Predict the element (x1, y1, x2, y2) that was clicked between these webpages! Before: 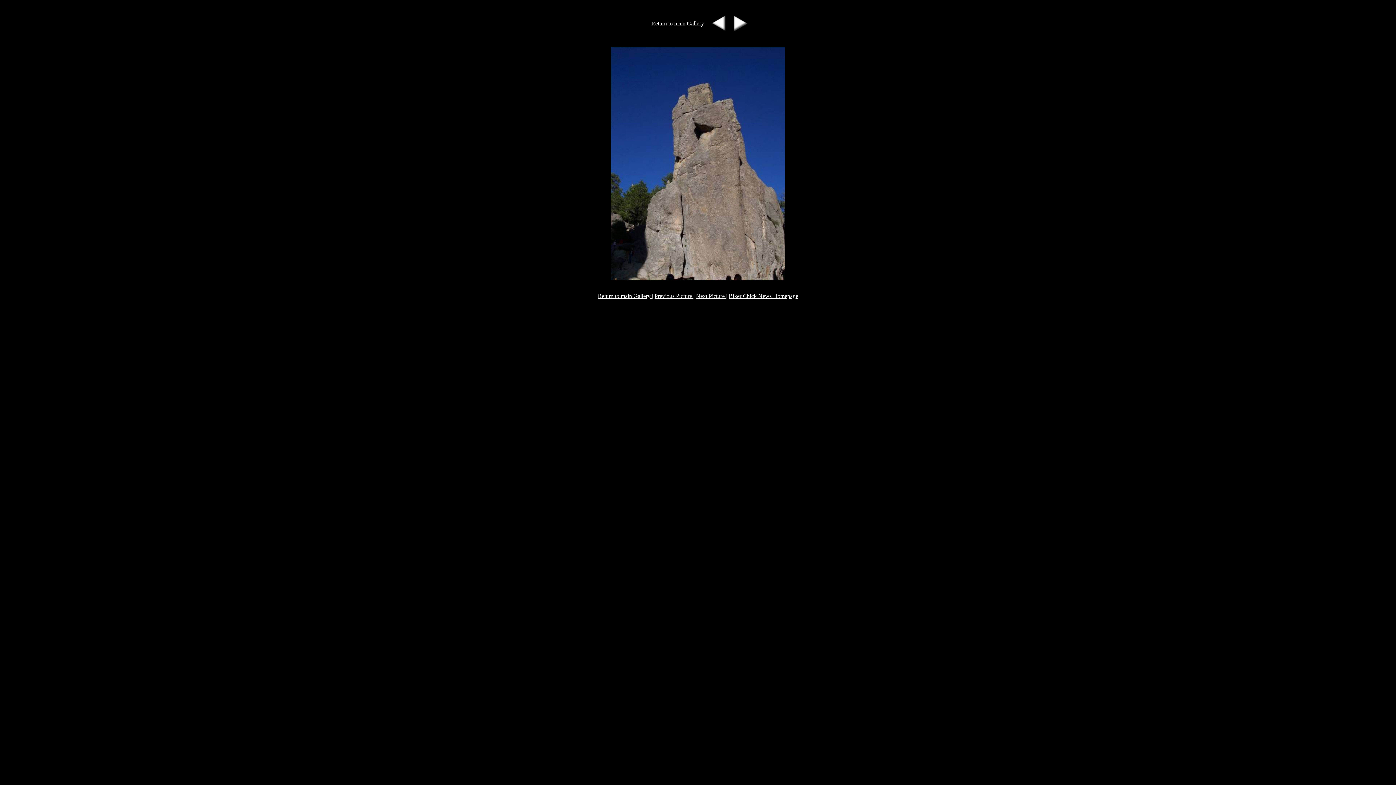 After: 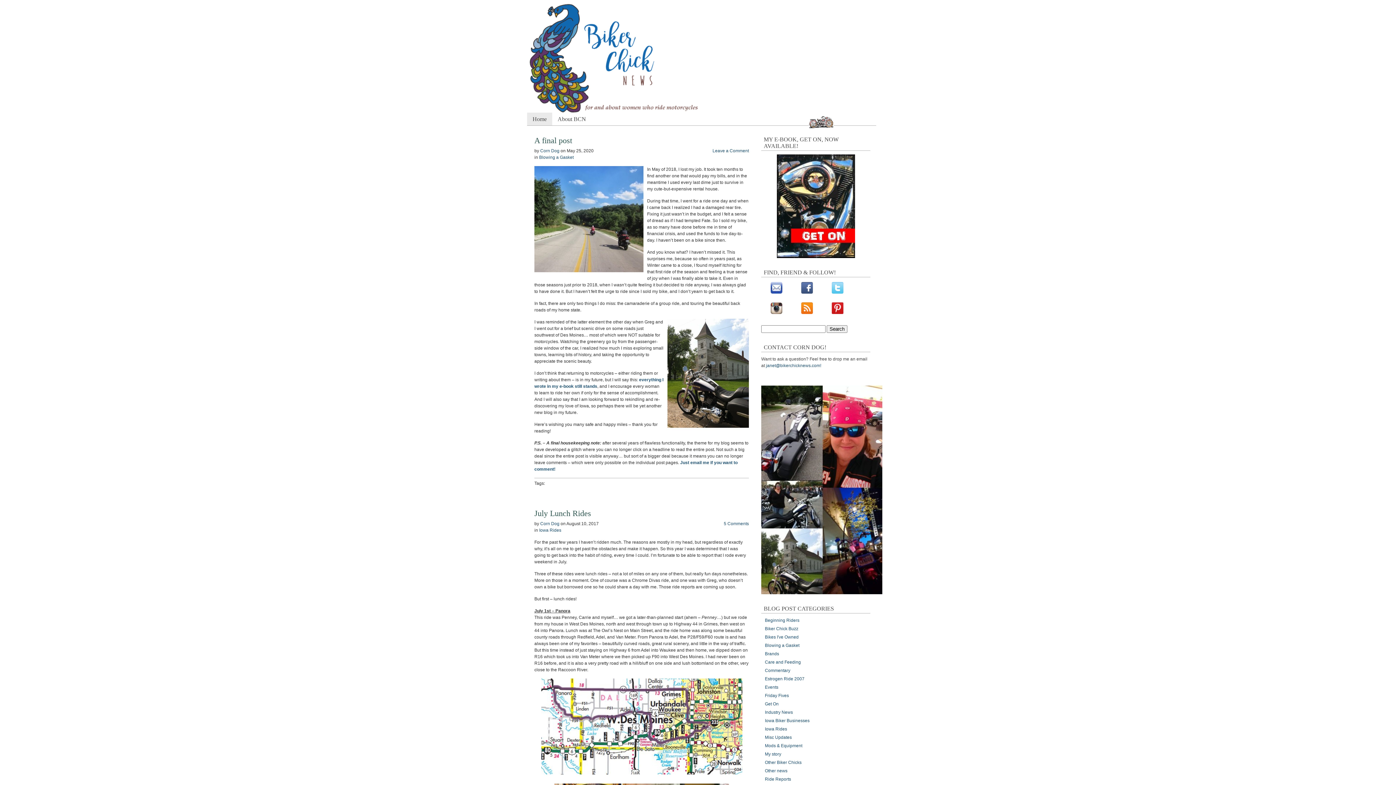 Action: label: Biker Chick News Homepage bbox: (728, 293, 798, 299)